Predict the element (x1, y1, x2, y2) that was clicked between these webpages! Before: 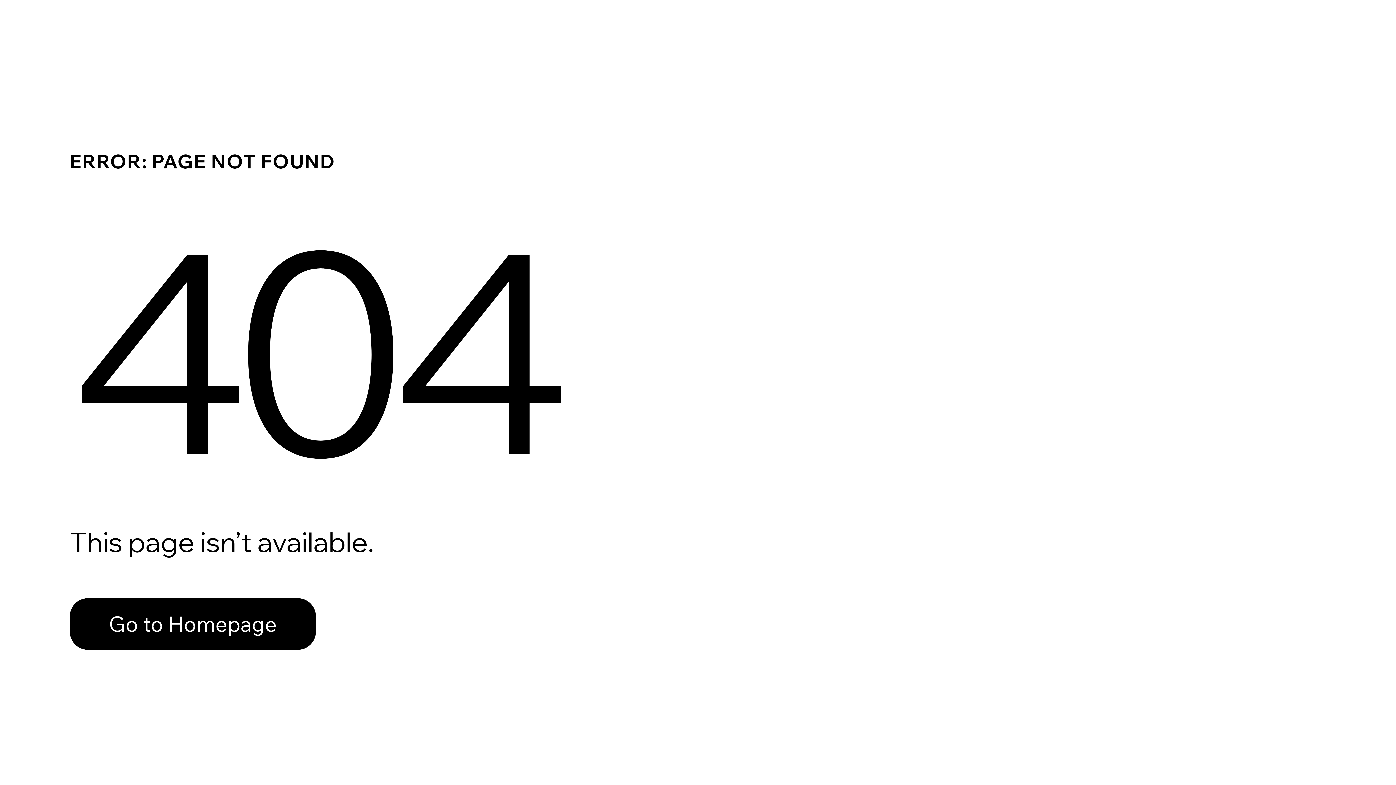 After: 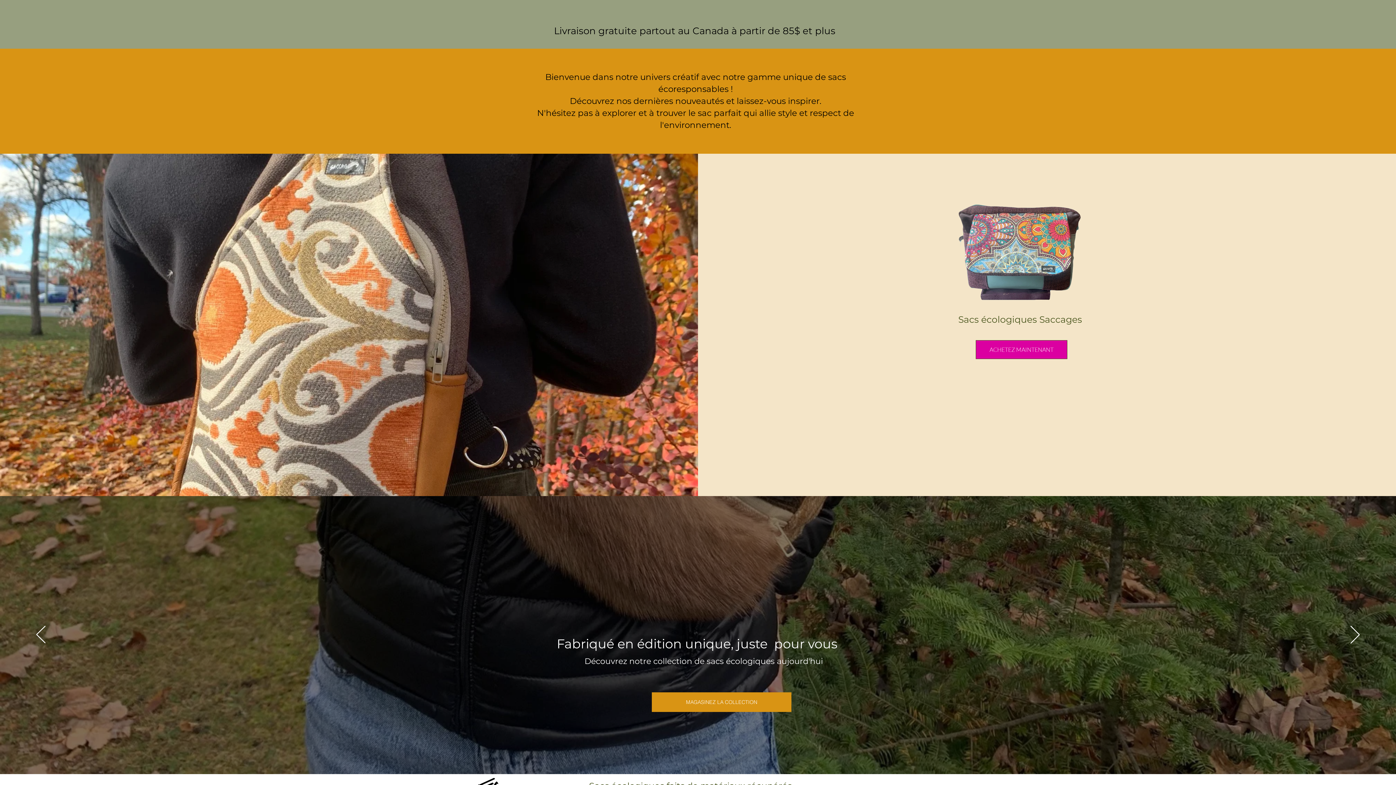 Action: label: Go to Homepage bbox: (69, 582, 768, 659)